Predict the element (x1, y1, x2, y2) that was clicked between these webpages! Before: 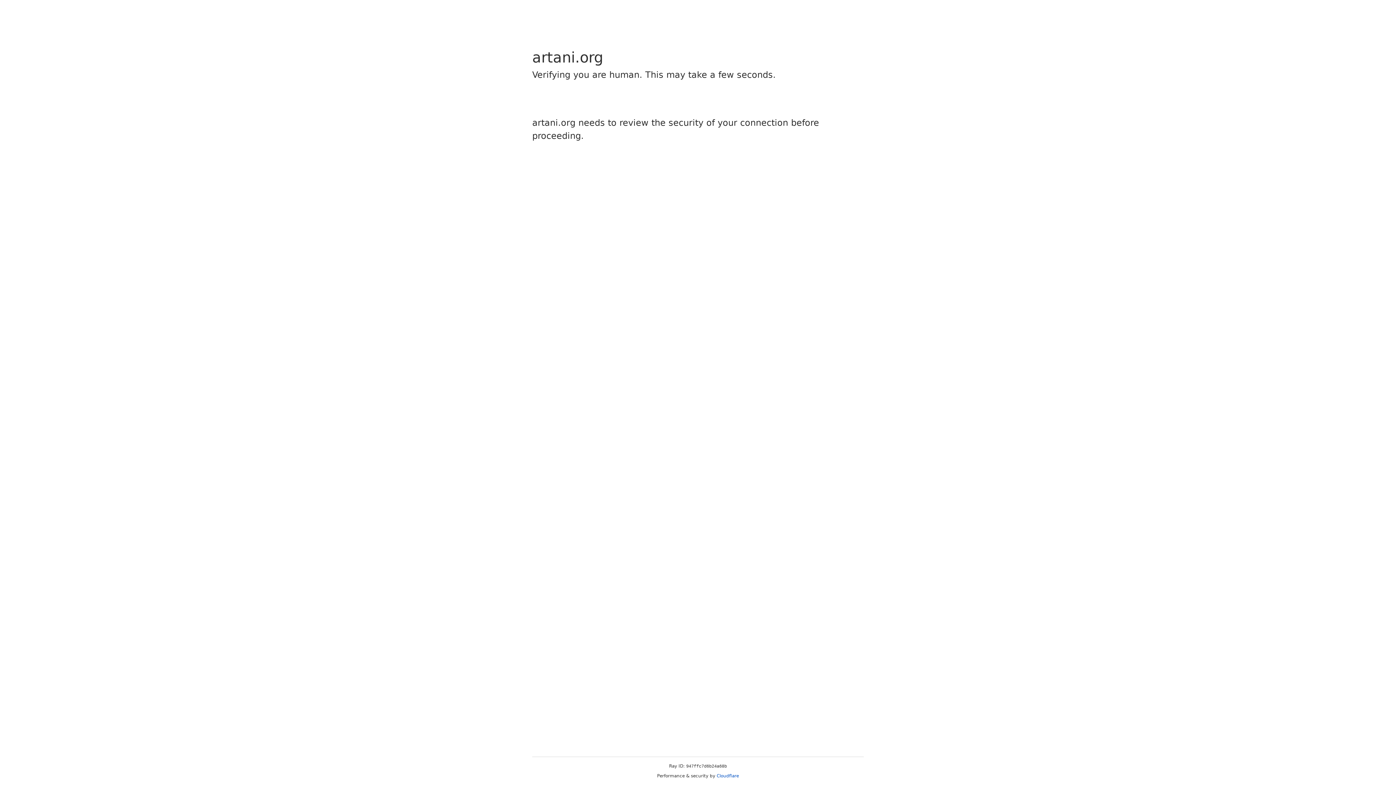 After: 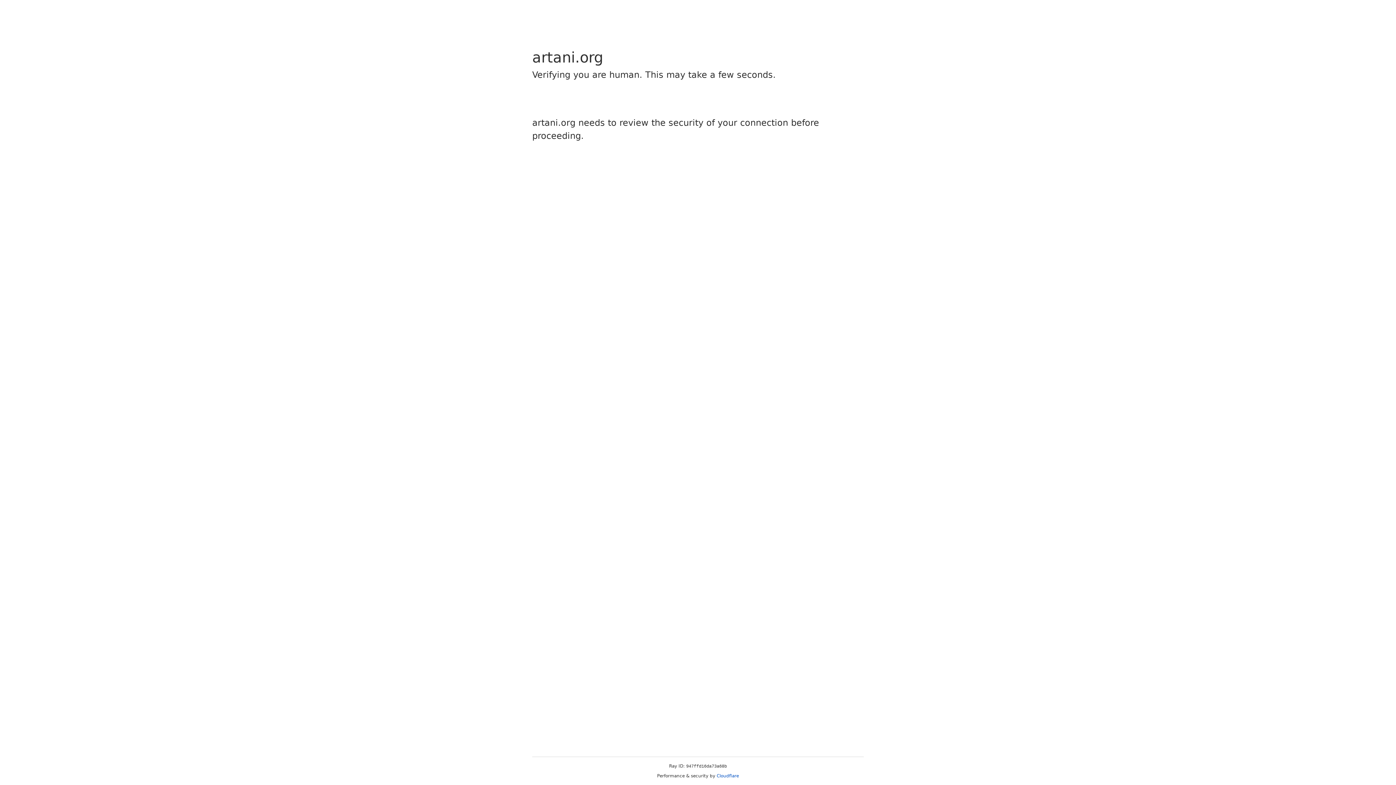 Action: label: Cloudflare bbox: (716, 773, 739, 778)